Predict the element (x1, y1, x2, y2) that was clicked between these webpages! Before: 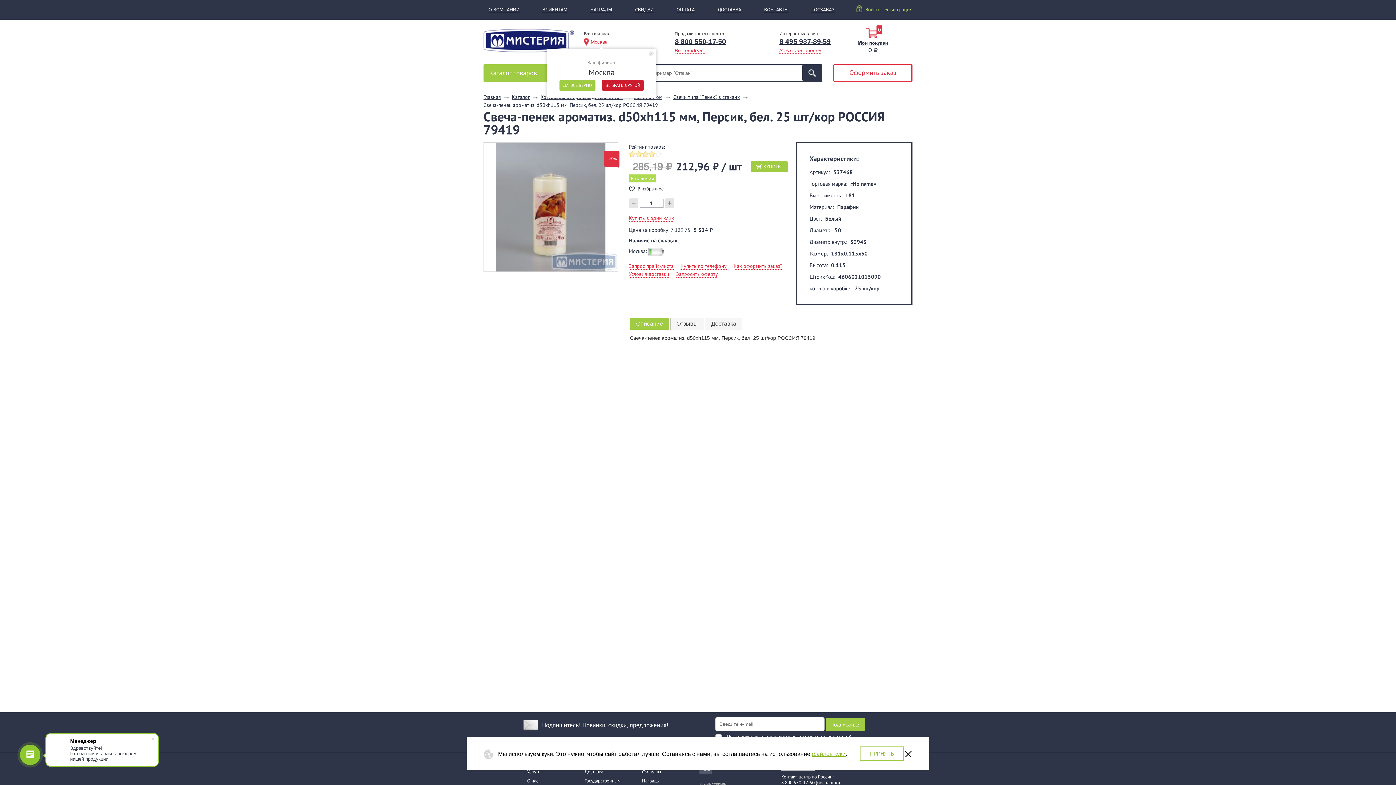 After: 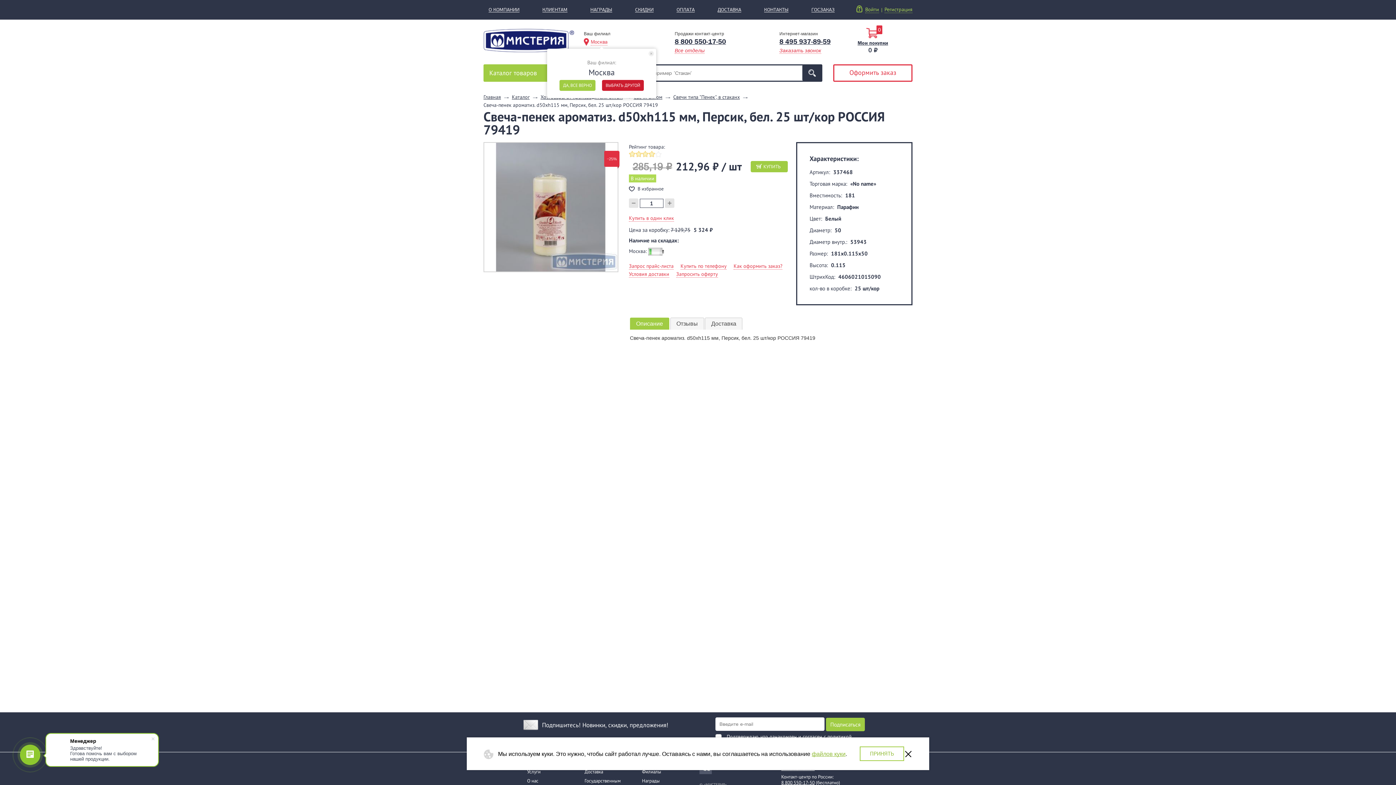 Action: label: Купить по телефону bbox: (680, 262, 726, 269)